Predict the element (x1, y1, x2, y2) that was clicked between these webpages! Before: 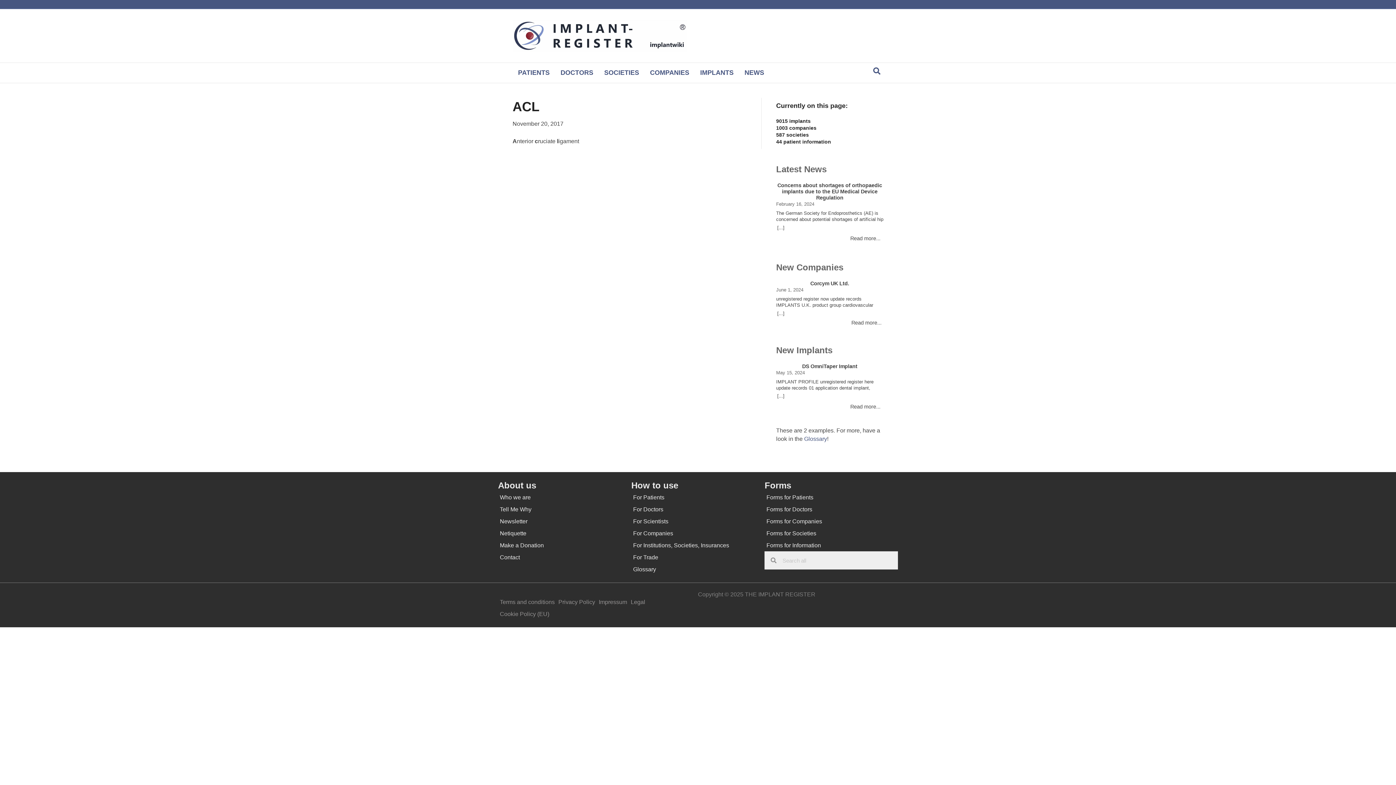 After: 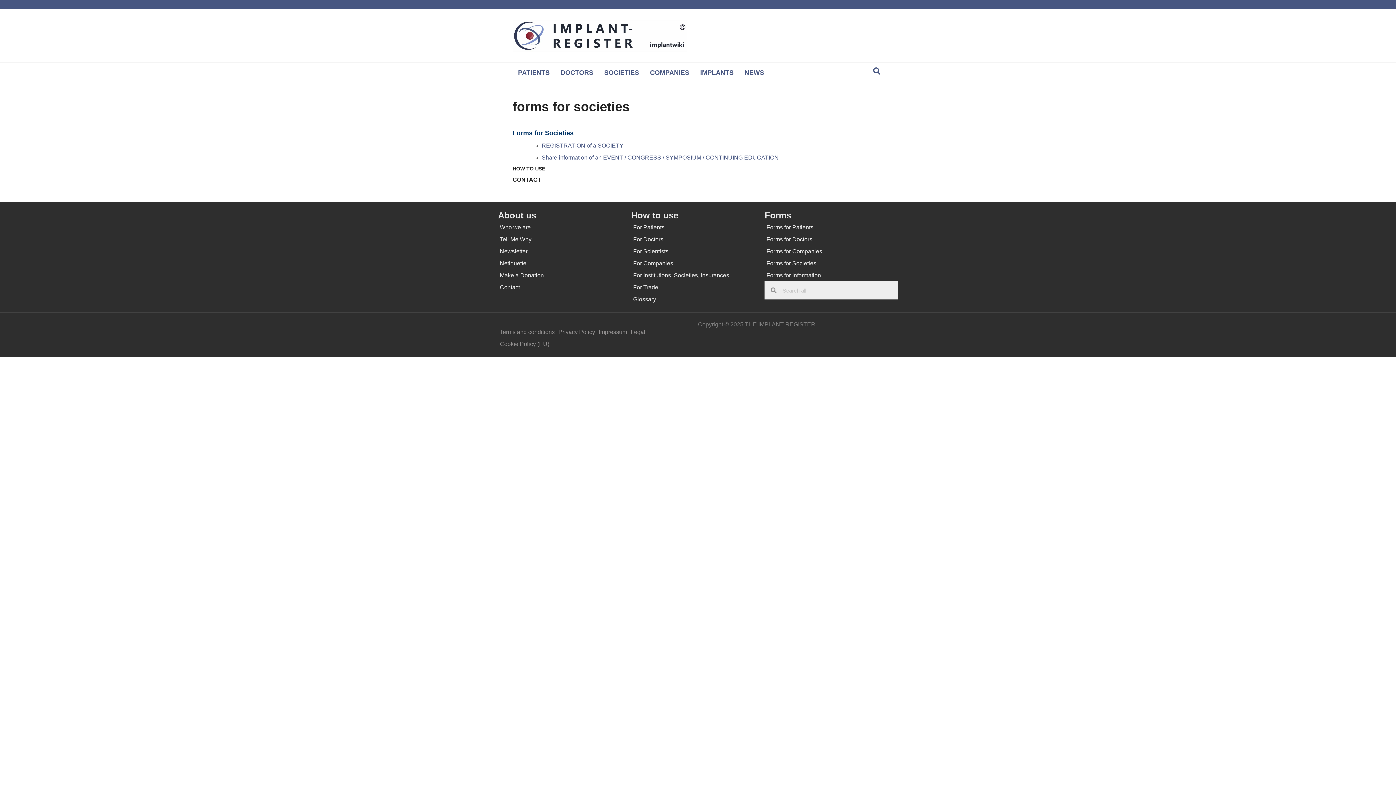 Action: bbox: (764, 527, 898, 539) label: Forms for Societies